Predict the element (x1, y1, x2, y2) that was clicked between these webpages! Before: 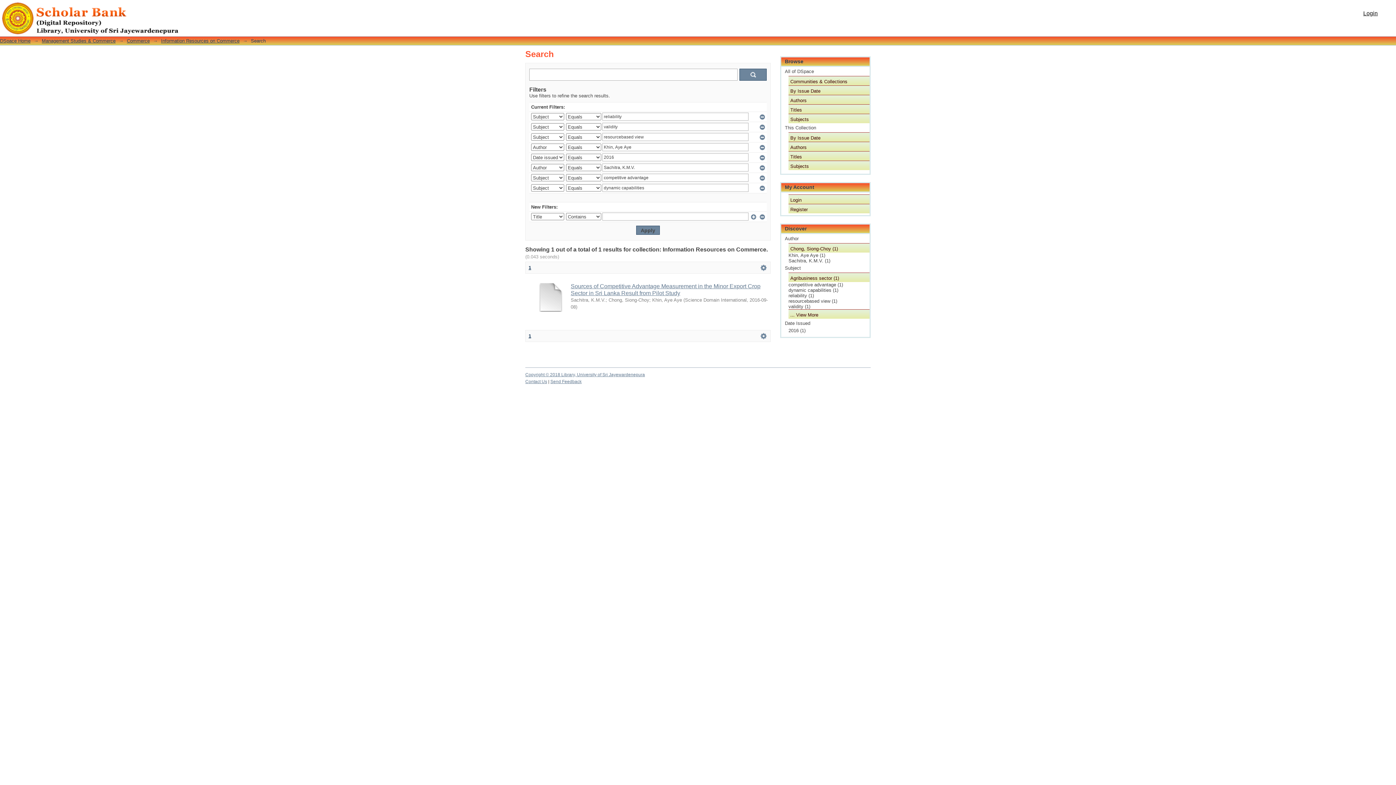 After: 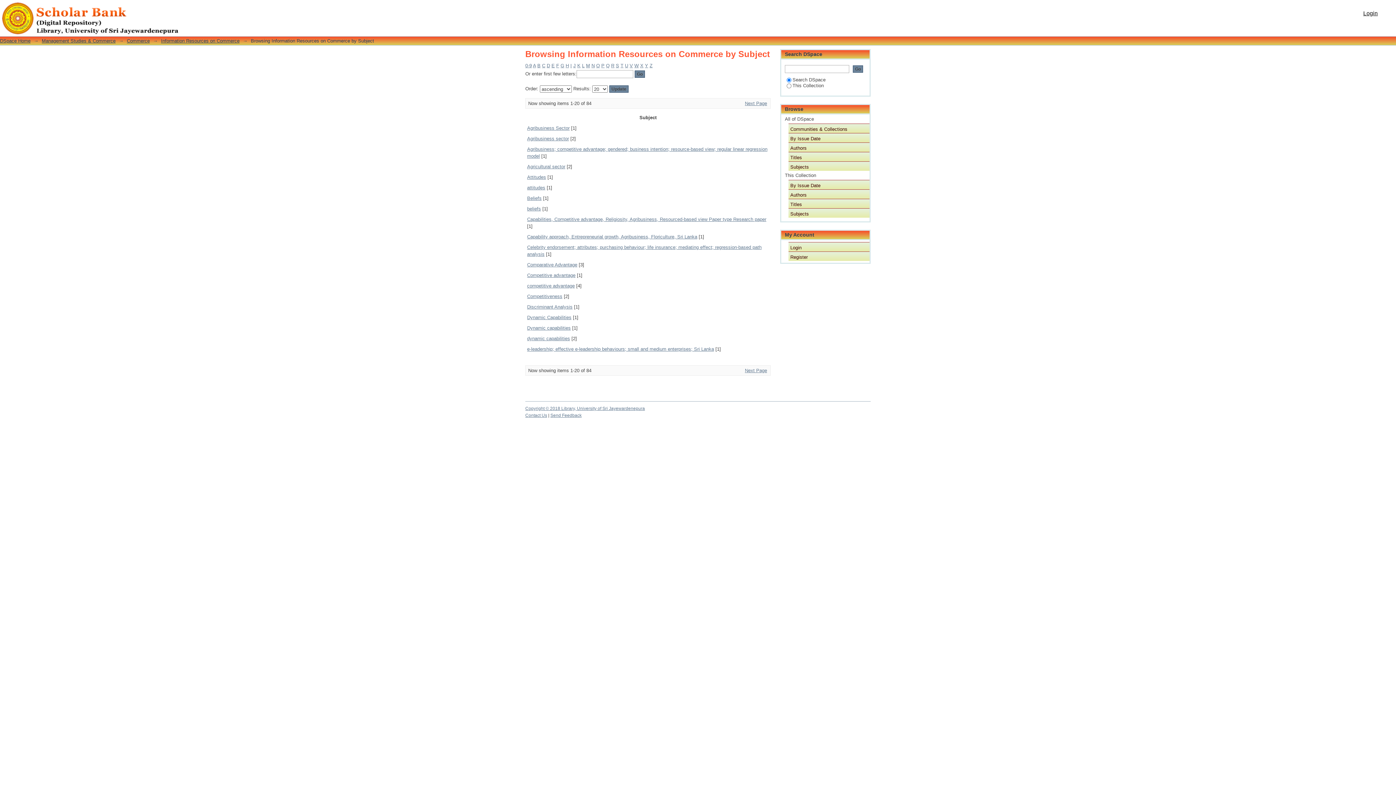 Action: bbox: (788, 160, 869, 170) label: Subjects